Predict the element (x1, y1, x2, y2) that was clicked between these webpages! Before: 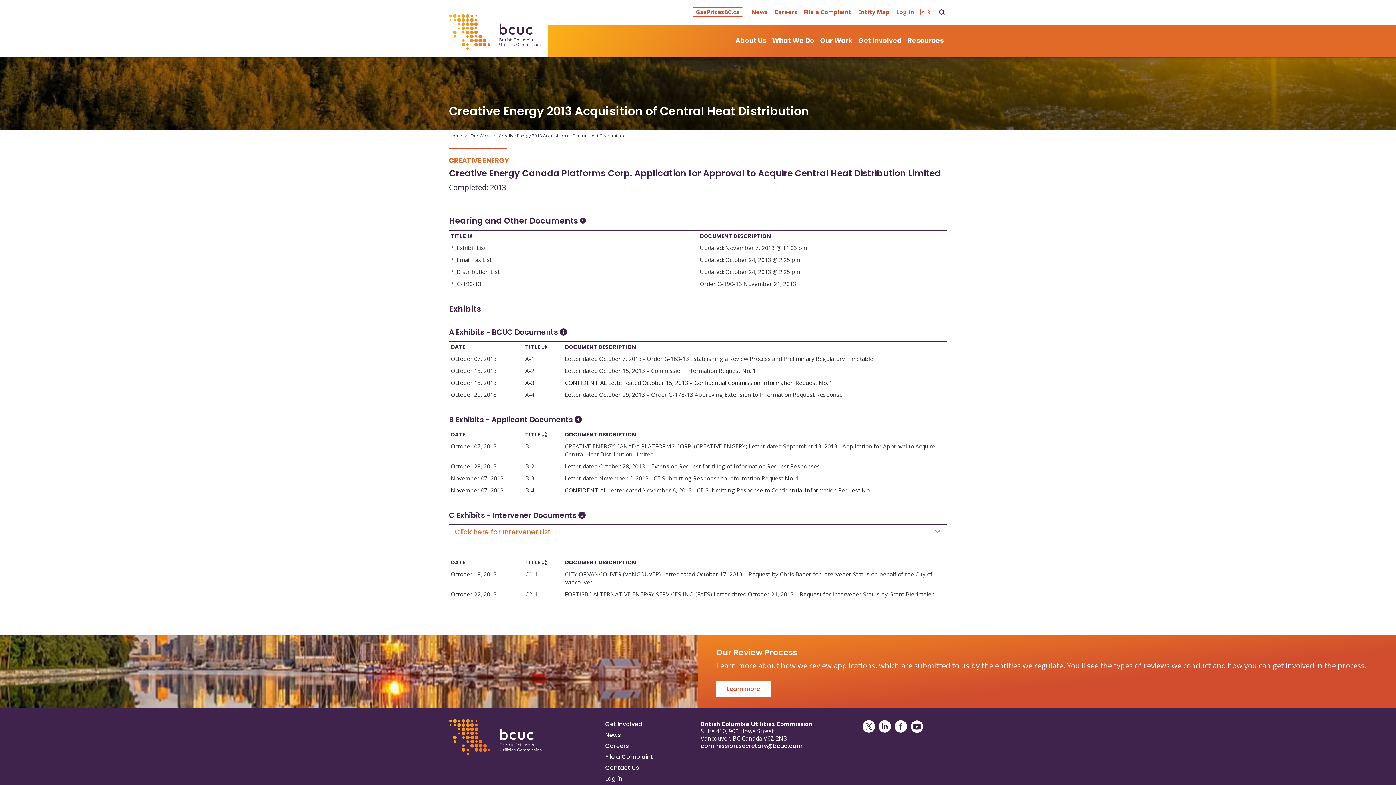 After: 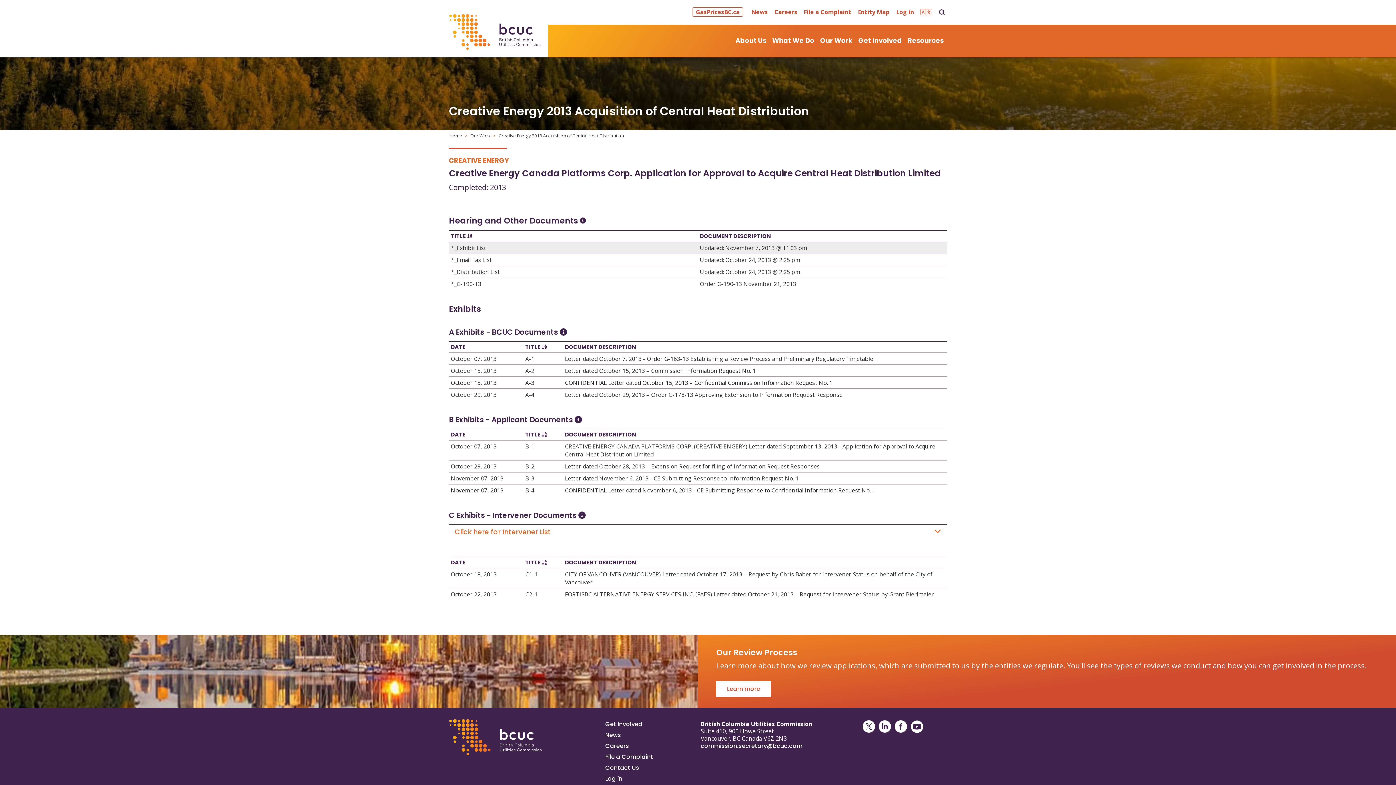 Action: label: Open Updated: November 7, 2013 @ 11:03 pm bbox: (700, 244, 807, 252)